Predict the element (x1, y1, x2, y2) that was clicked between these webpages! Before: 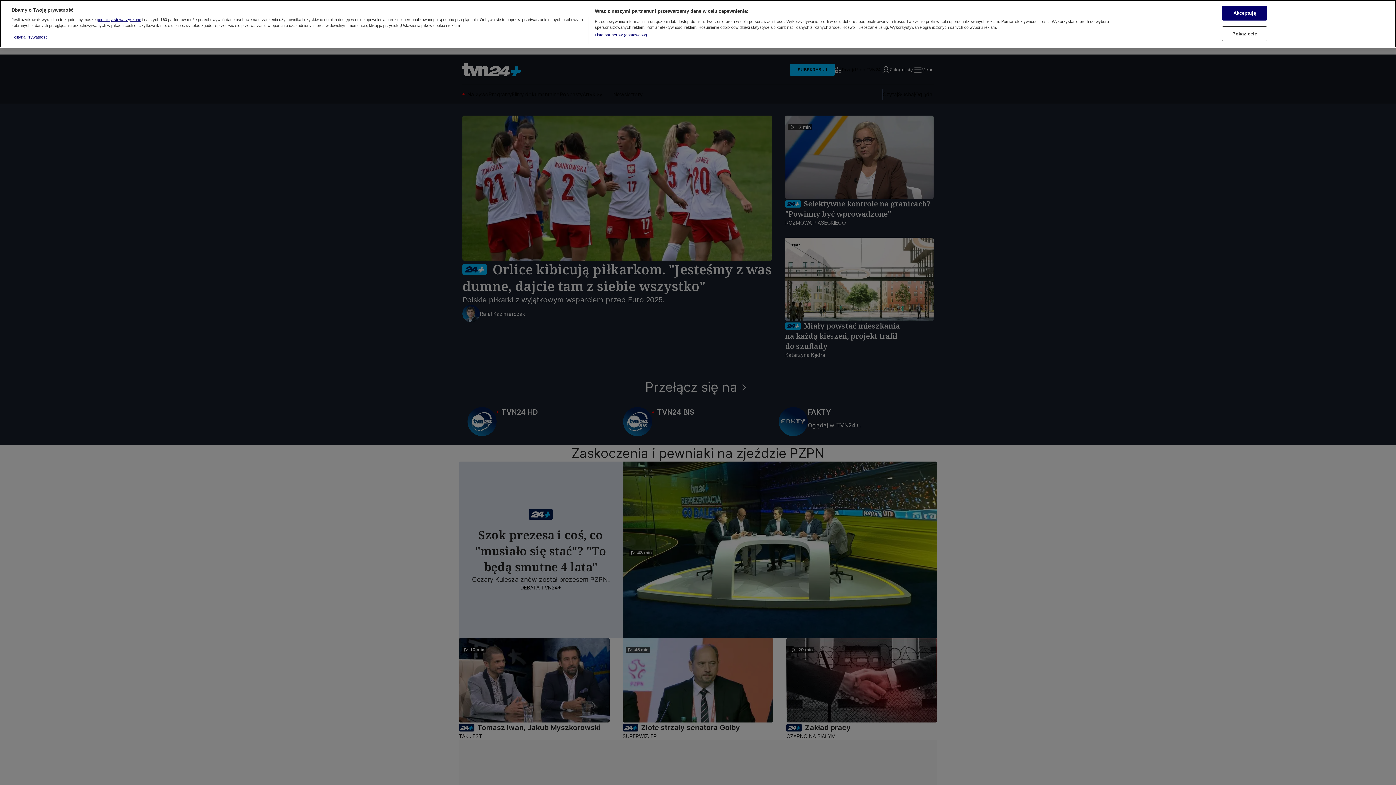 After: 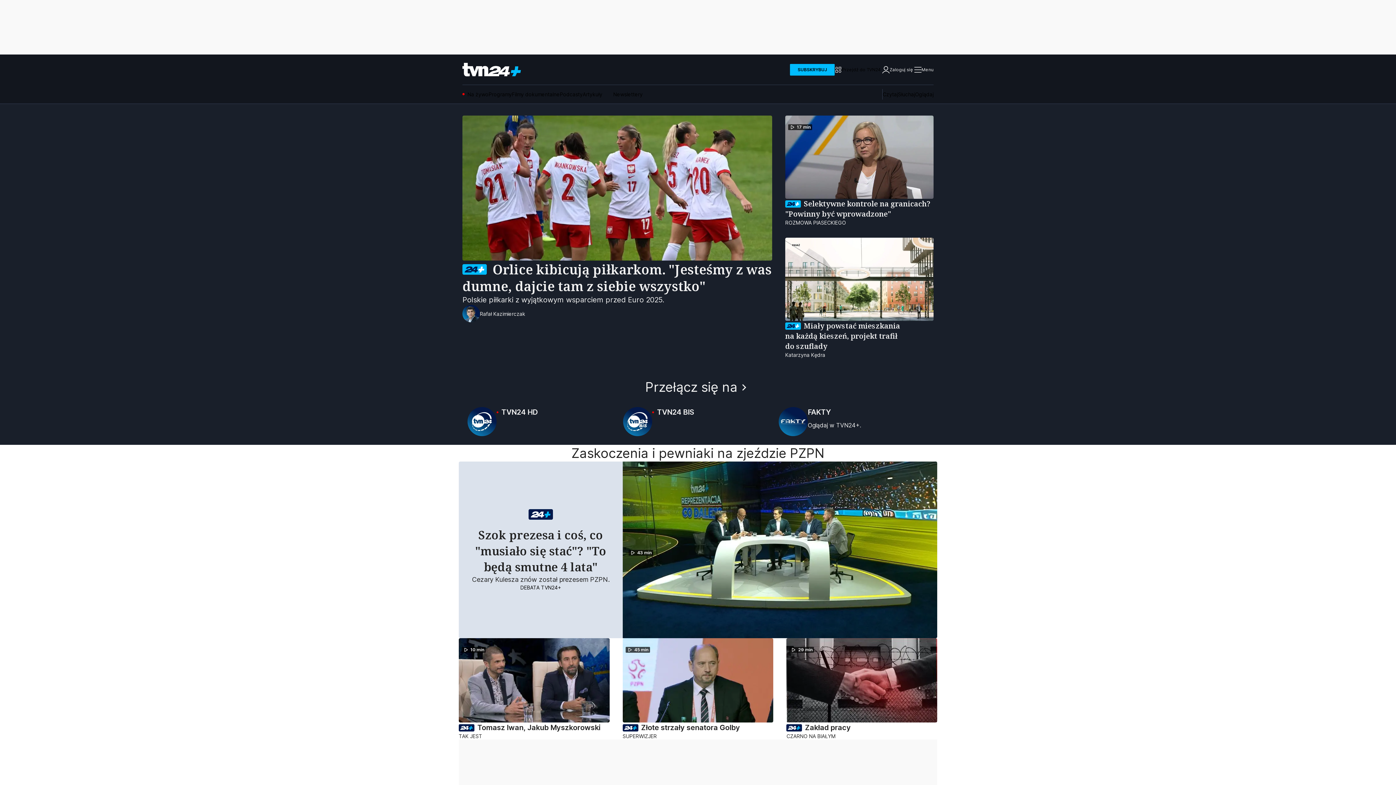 Action: label: Akceptuję bbox: (1222, 5, 1267, 20)